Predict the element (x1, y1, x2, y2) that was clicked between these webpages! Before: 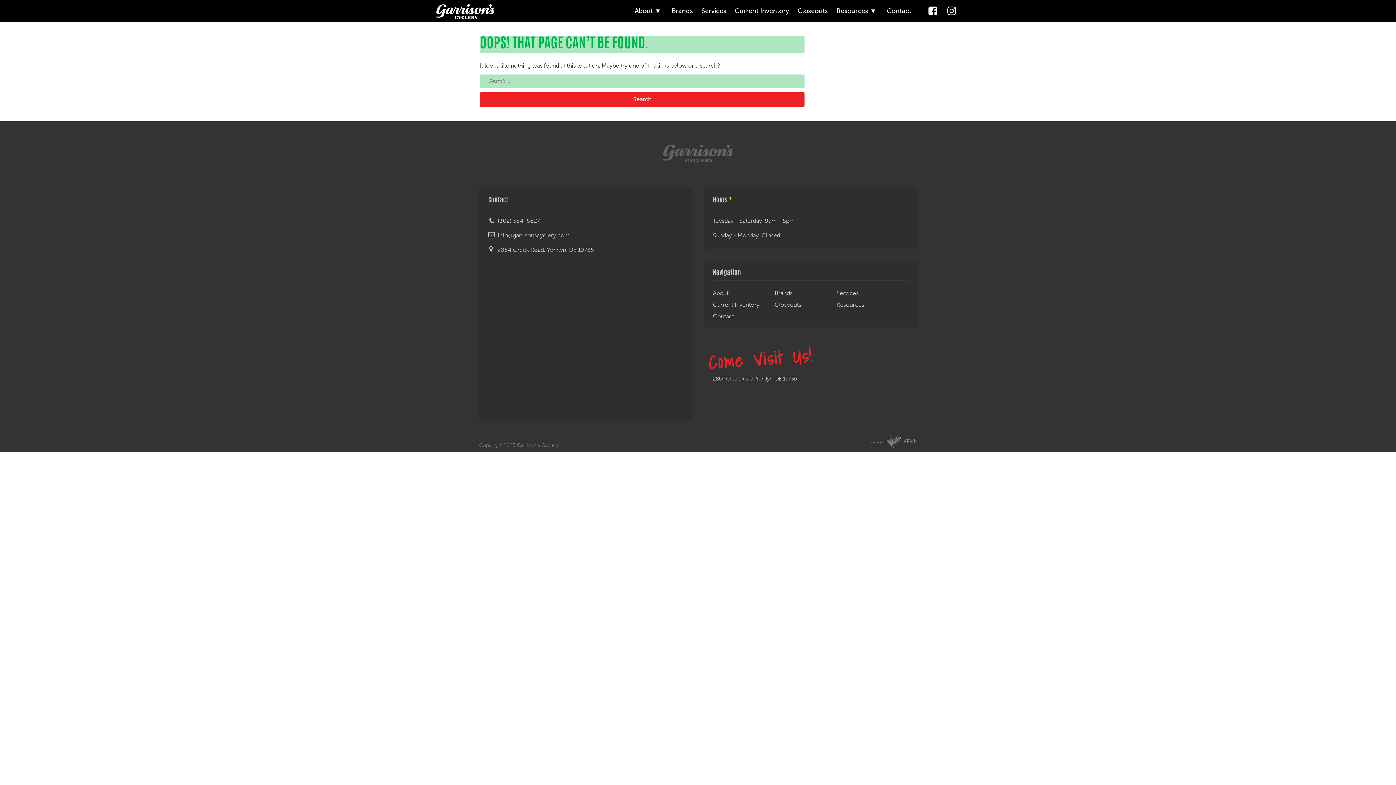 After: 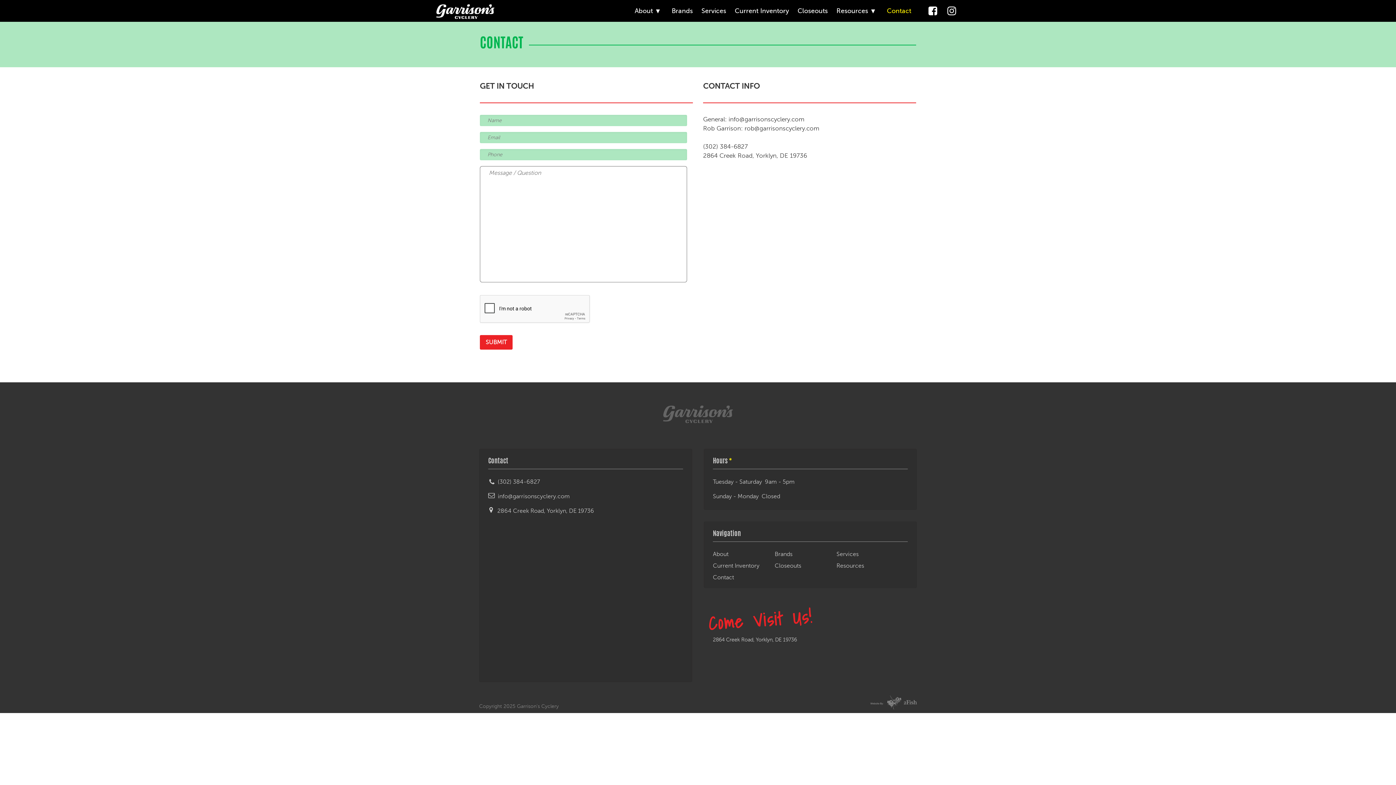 Action: bbox: (887, 0, 913, 21) label: Contact